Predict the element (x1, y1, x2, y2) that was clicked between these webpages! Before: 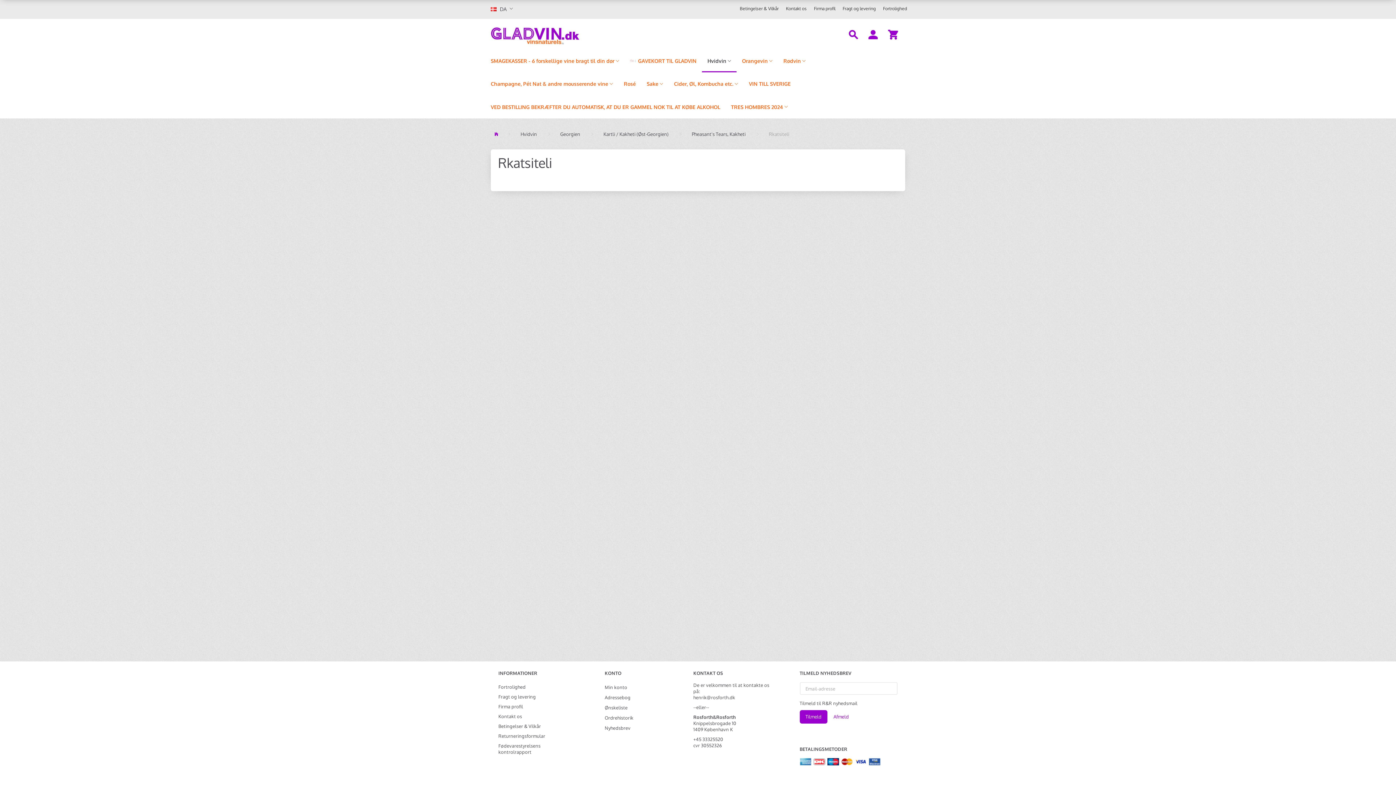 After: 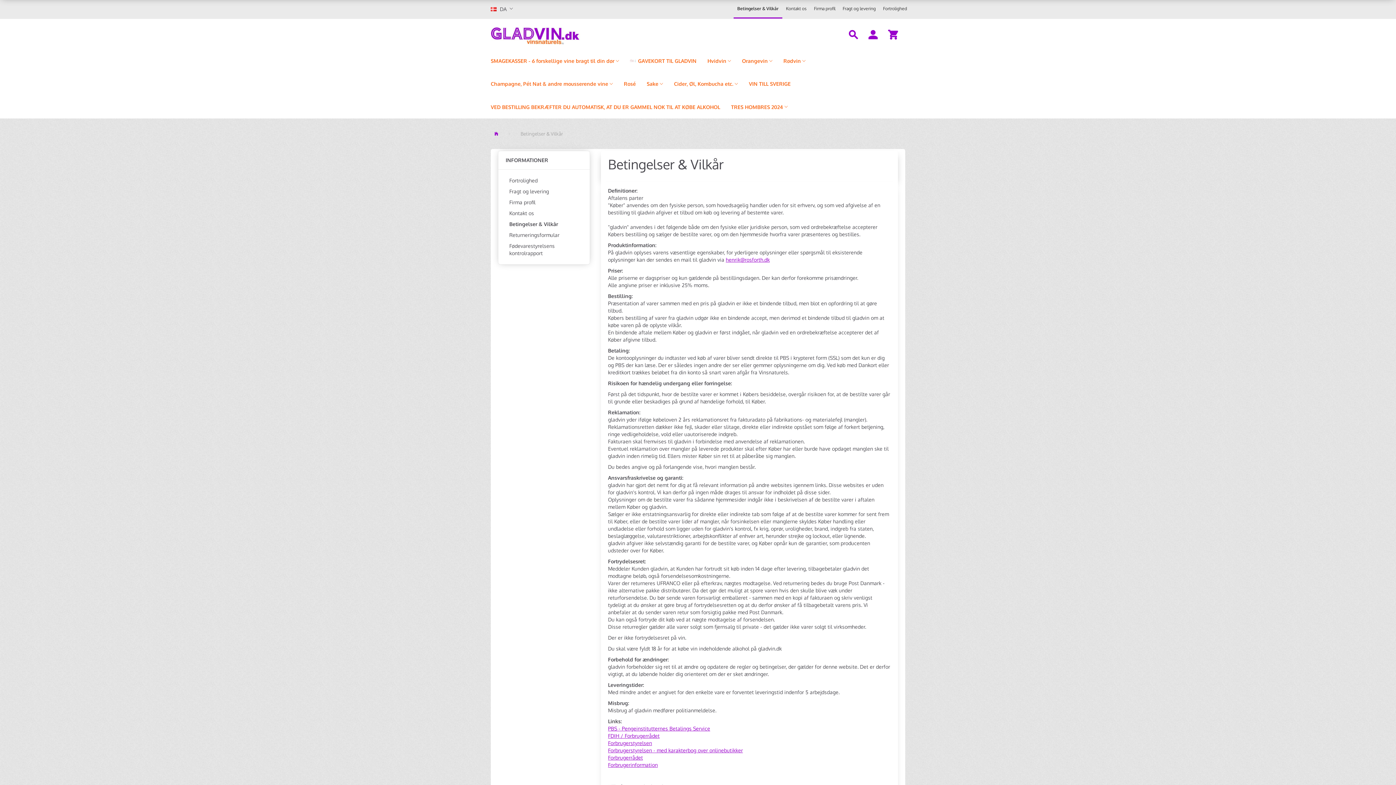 Action: bbox: (494, 721, 575, 731) label: Betingelser & Vilkår